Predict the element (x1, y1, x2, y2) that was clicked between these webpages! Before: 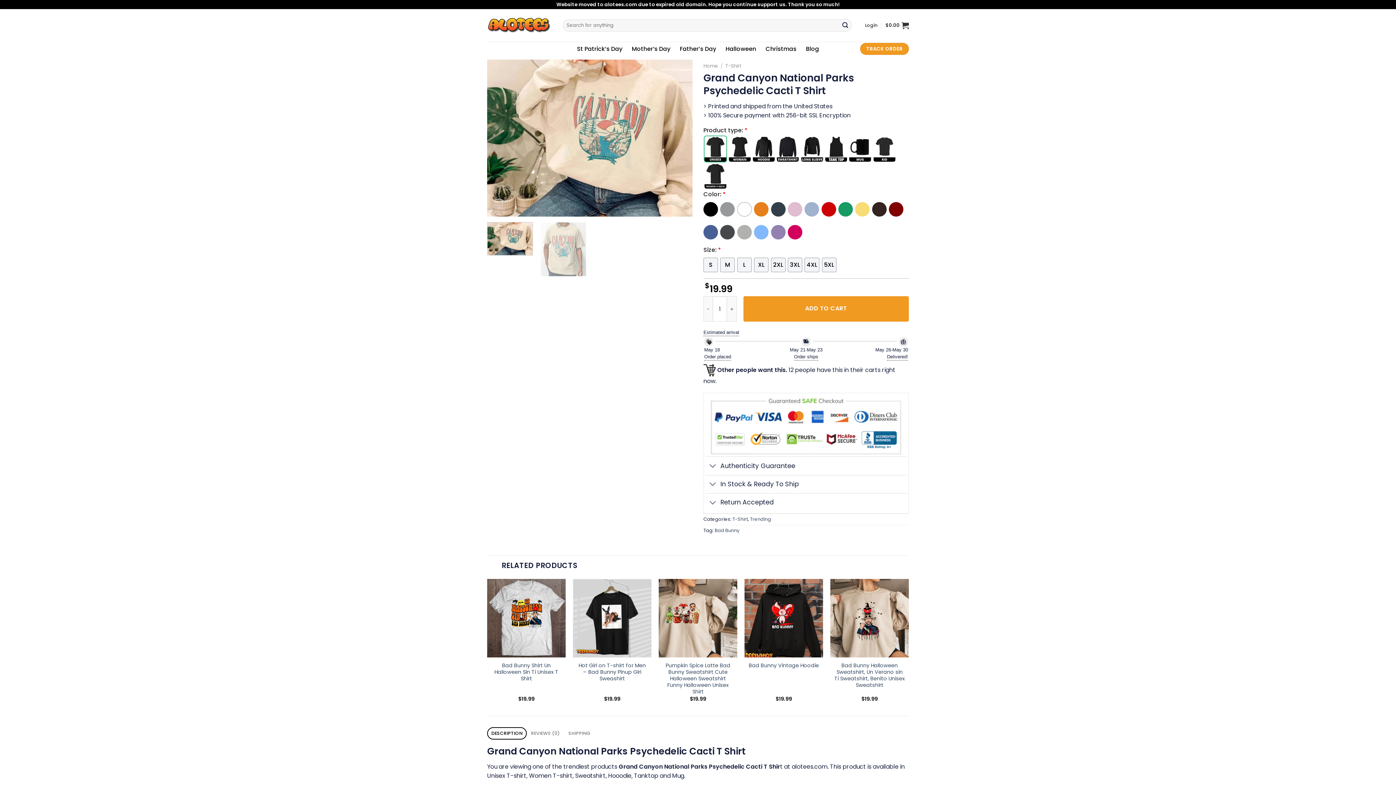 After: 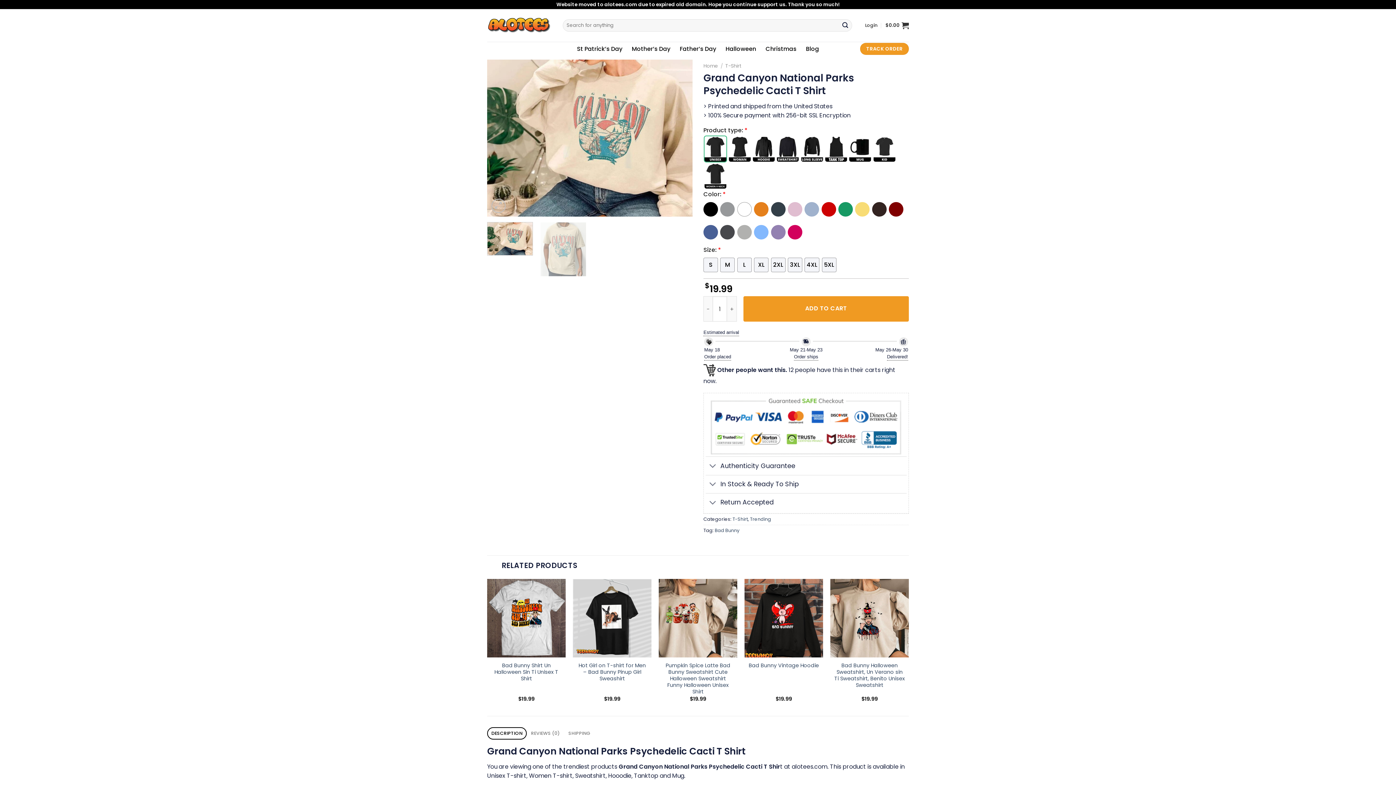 Action: bbox: (487, 222, 533, 255)